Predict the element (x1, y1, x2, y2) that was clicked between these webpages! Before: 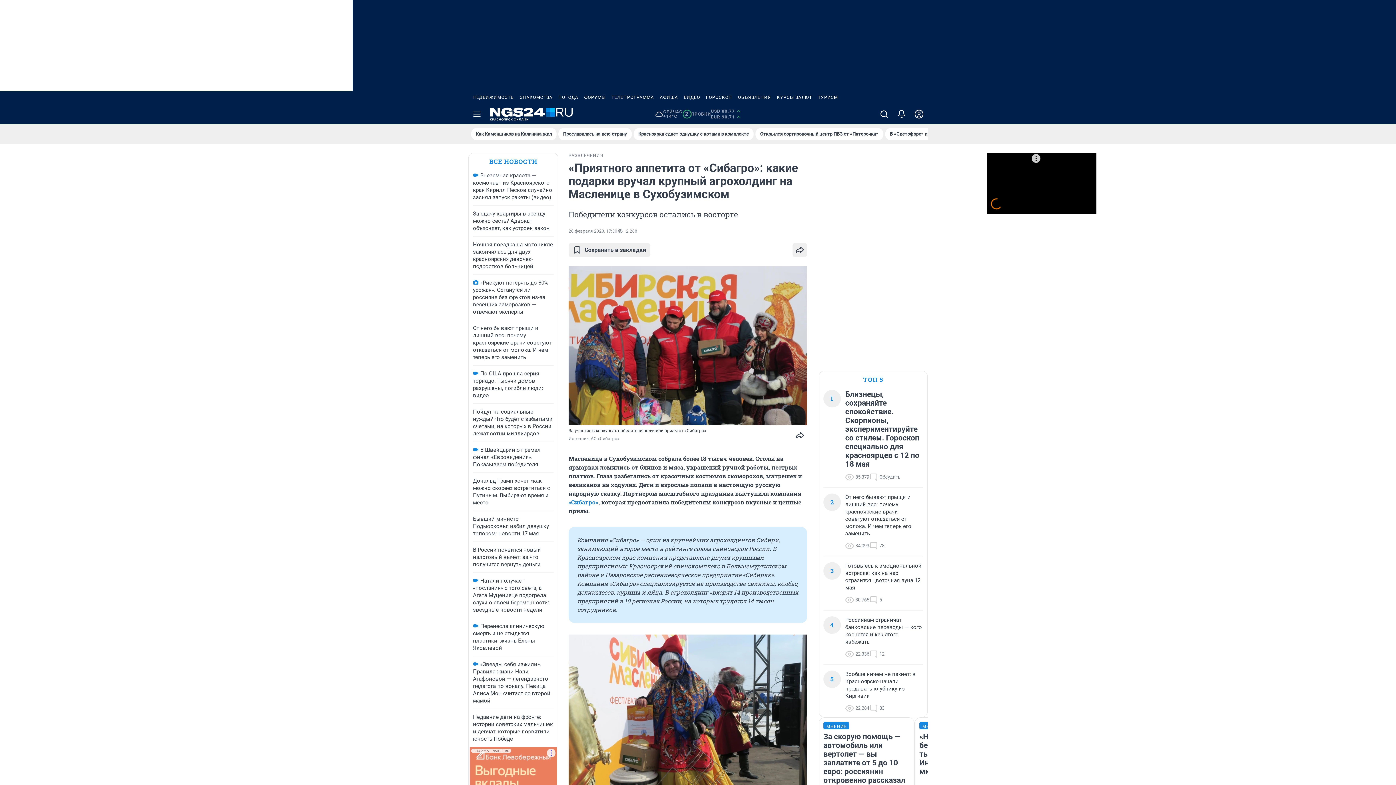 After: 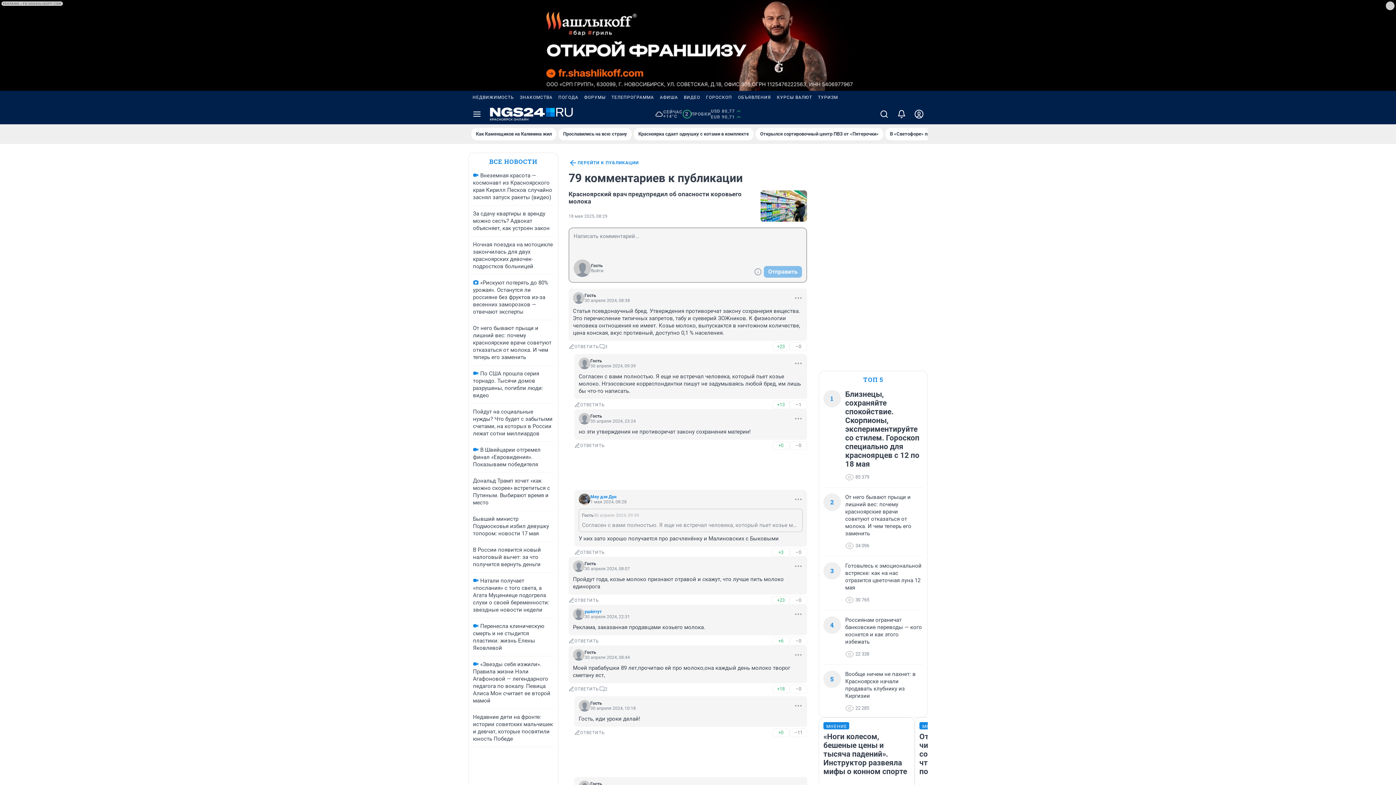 Action: label: 78 bbox: (869, 541, 884, 550)